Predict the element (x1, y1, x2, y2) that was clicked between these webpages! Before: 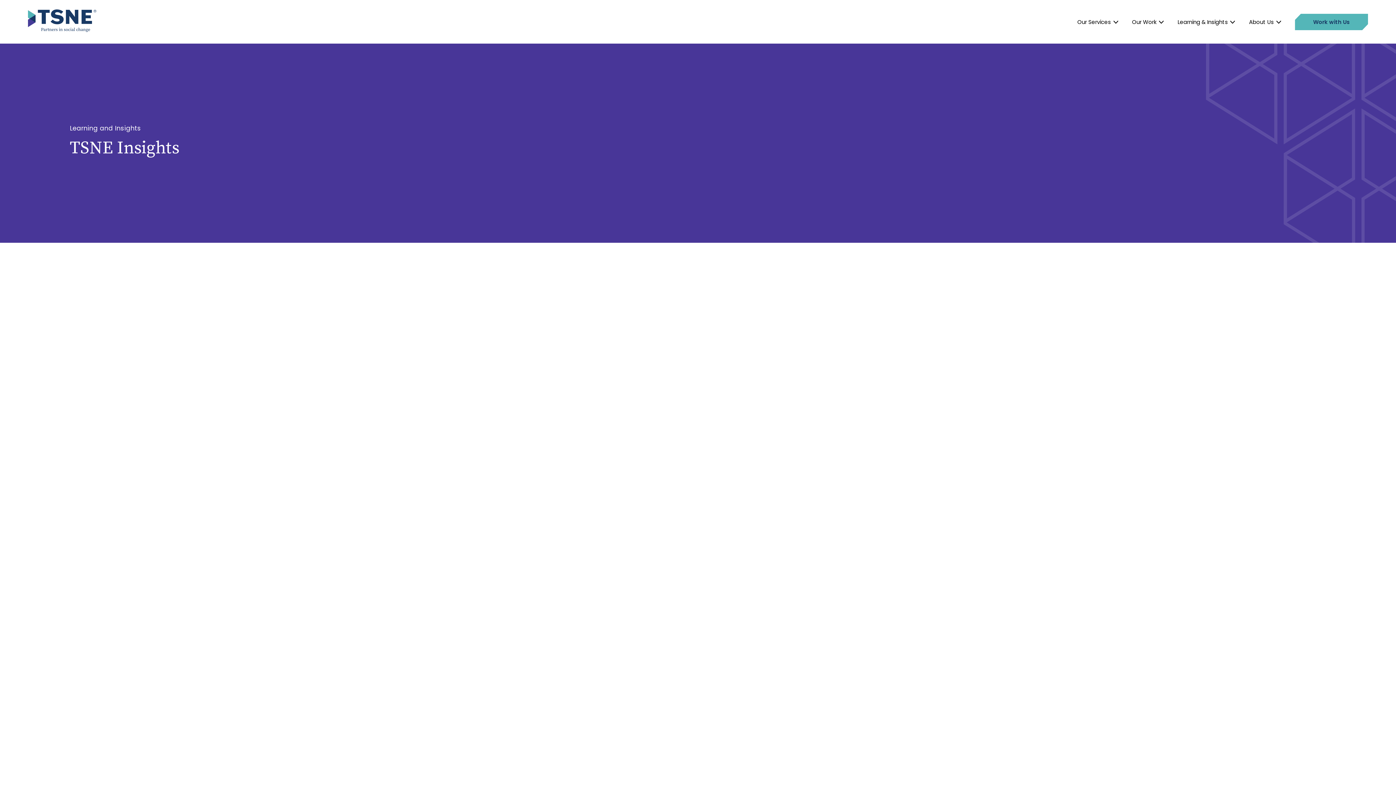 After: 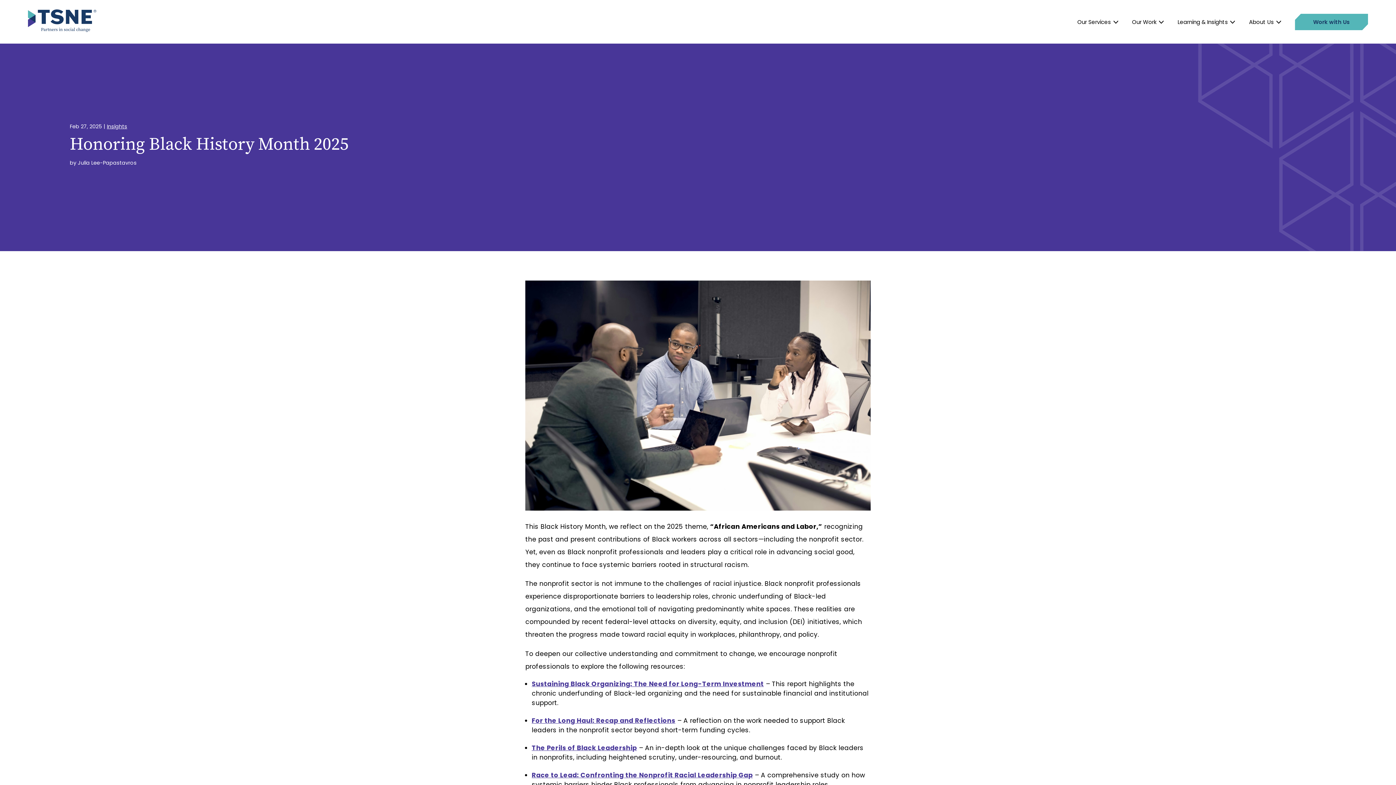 Action: label: Read More bbox: (502, 436, 536, 455)